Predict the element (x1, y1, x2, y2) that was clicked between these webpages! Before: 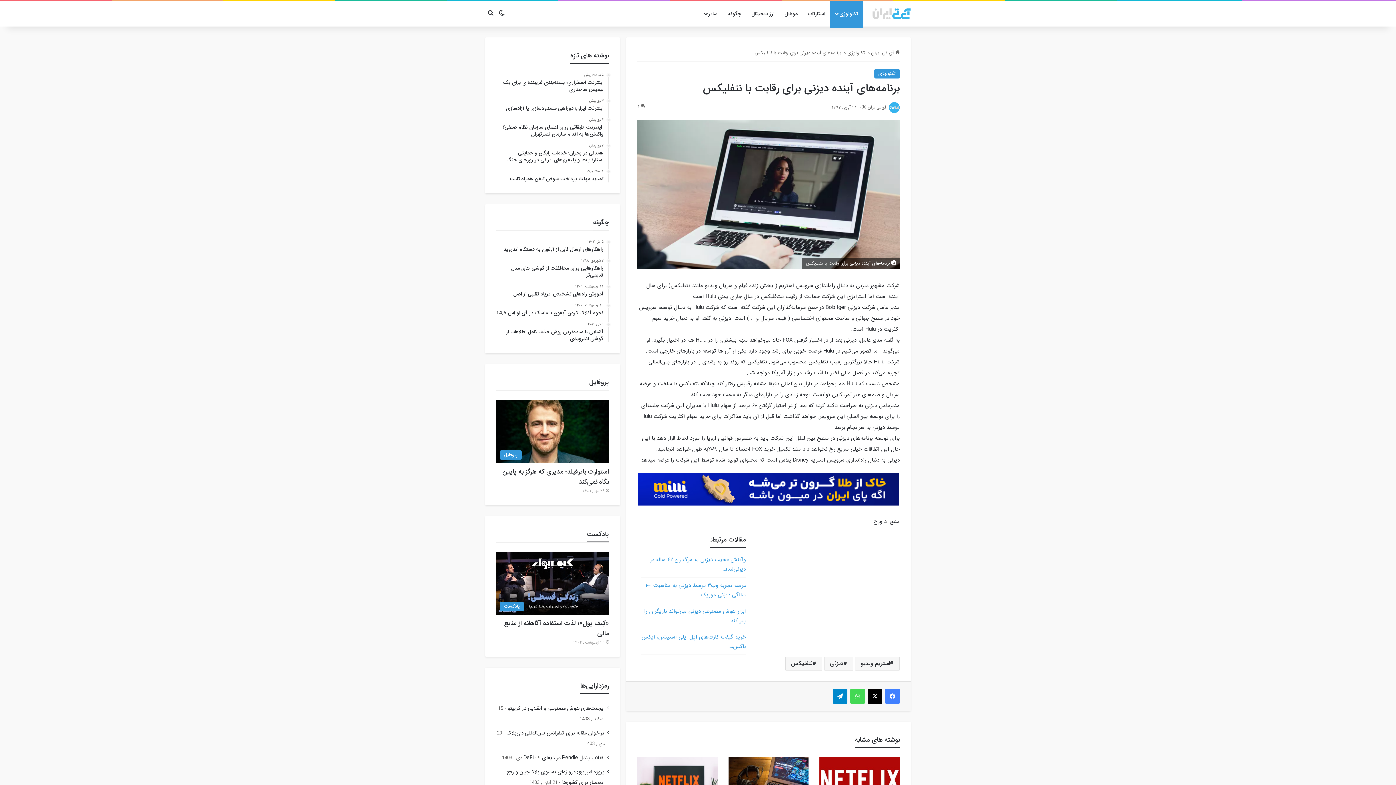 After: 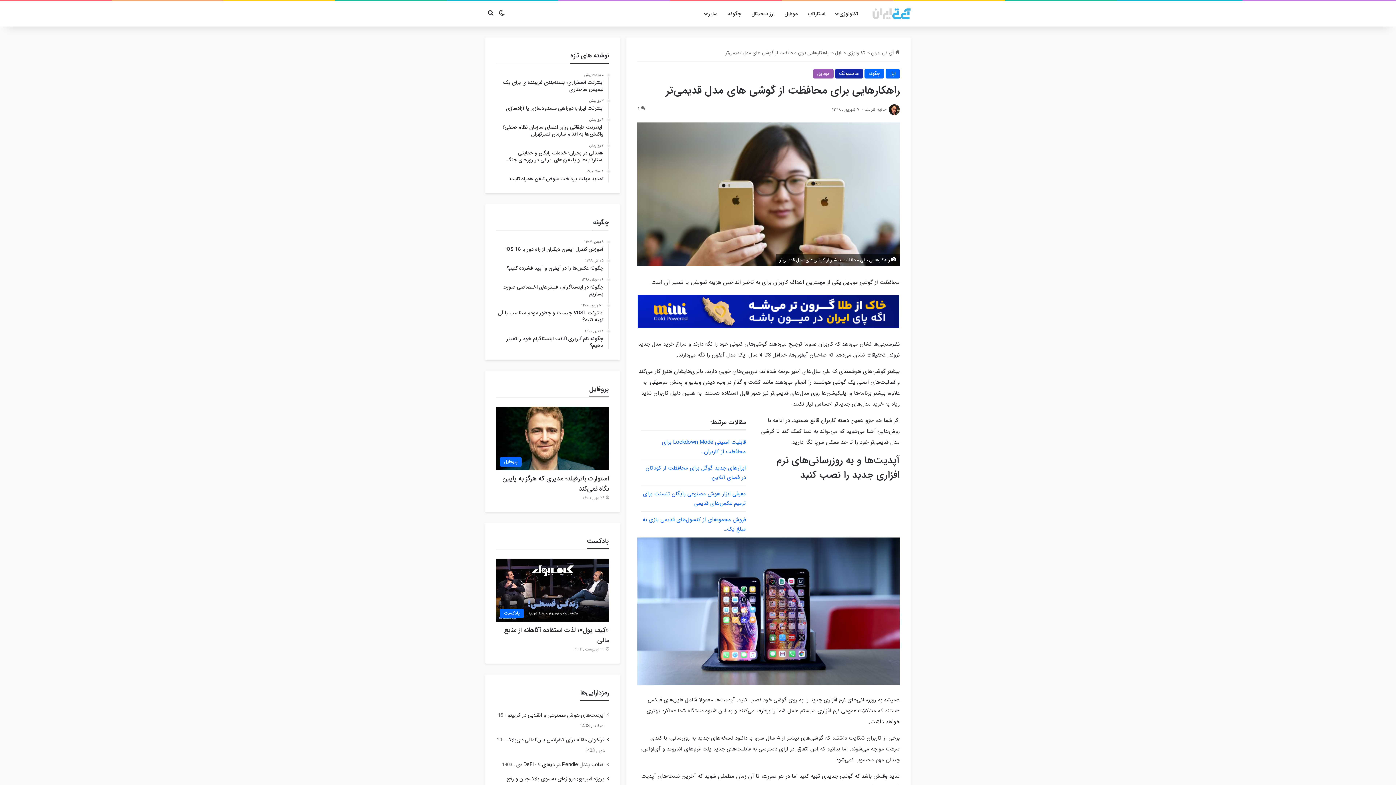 Action: bbox: (496, 258, 603, 278) label: 7 شهریور , 1398
راهکارهایی برای محافظت از گوشی‌ های مدل قدیمی‌تر